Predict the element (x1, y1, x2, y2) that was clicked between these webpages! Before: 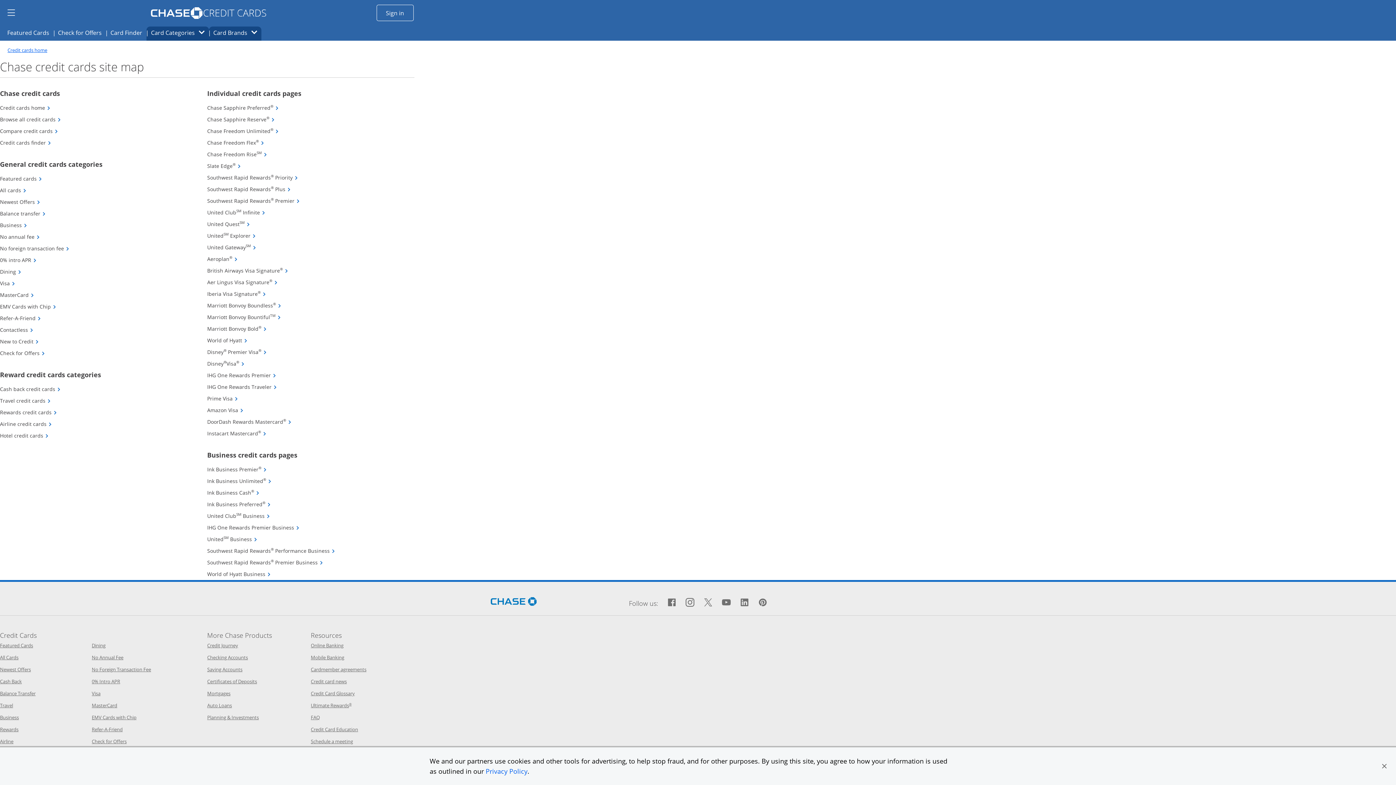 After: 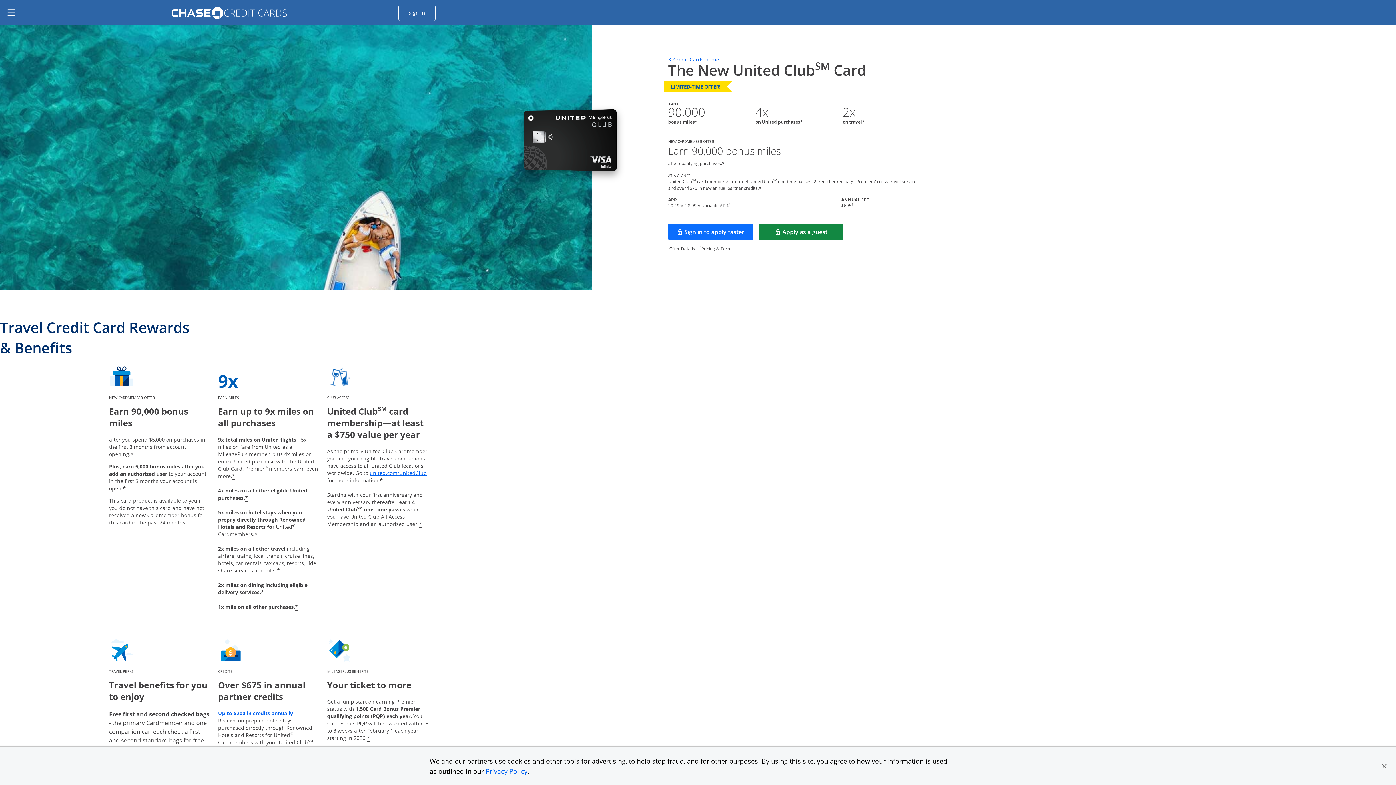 Action: label: United ClubSM Infinite
Opens United Club Infinite credit card product page in the same window bbox: (207, 209, 265, 216)